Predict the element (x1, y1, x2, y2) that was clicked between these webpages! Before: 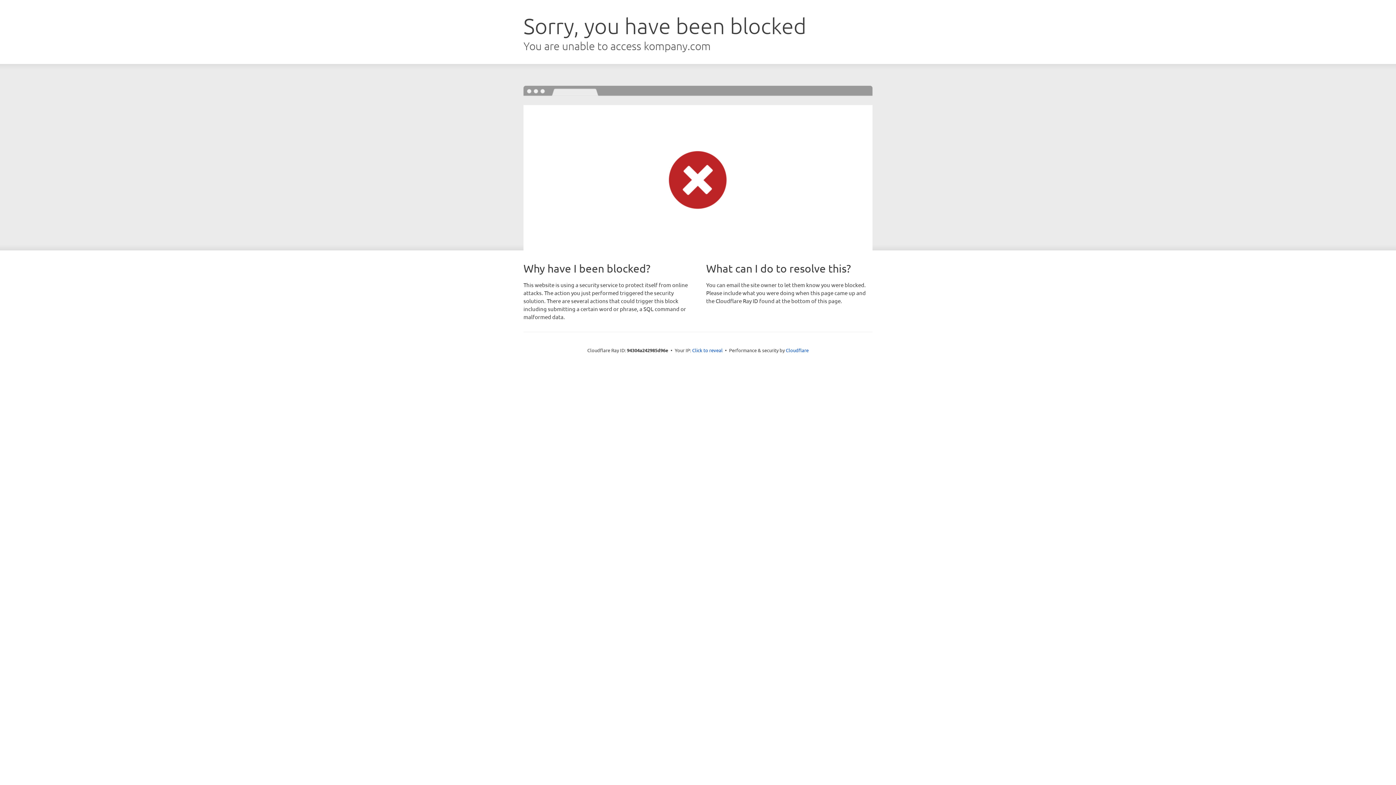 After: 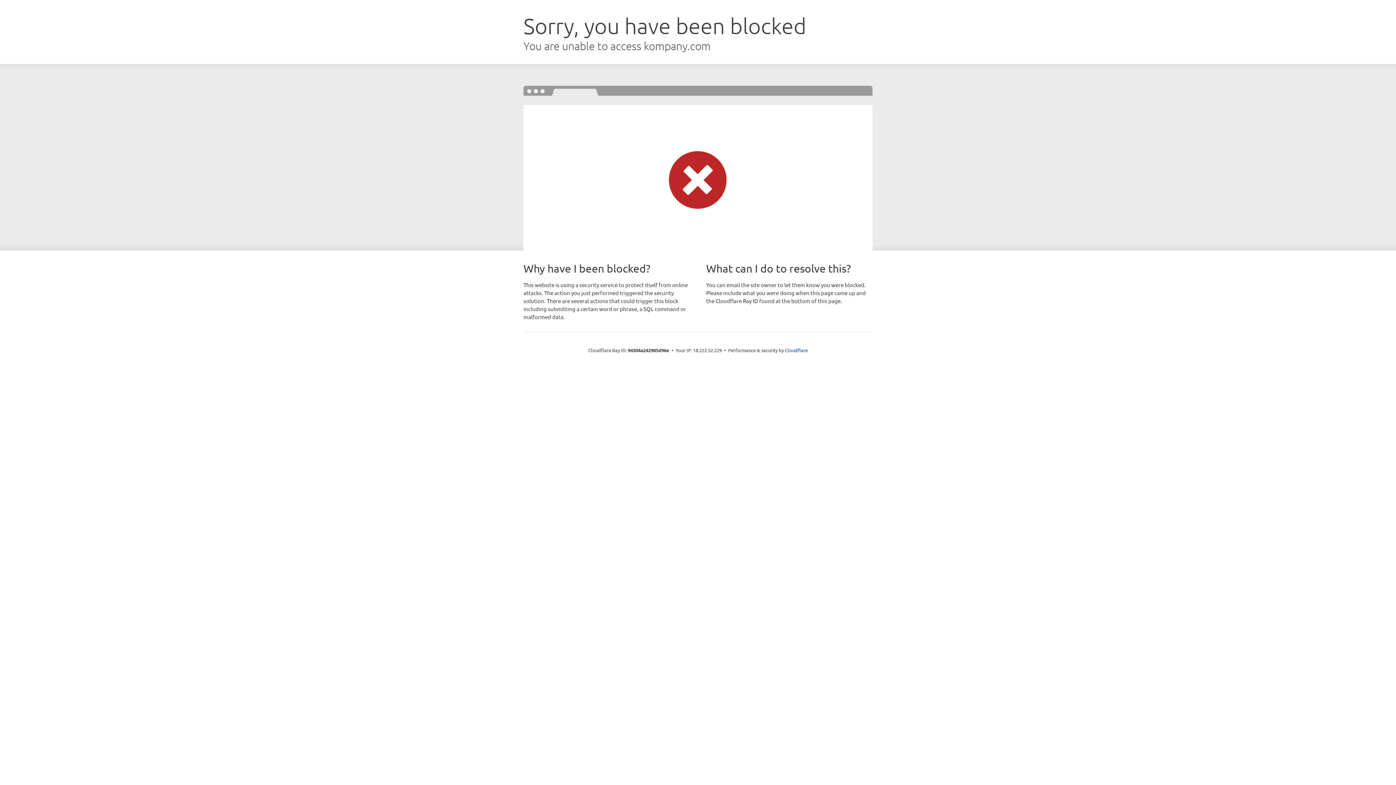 Action: label: Click to reveal bbox: (692, 346, 722, 353)